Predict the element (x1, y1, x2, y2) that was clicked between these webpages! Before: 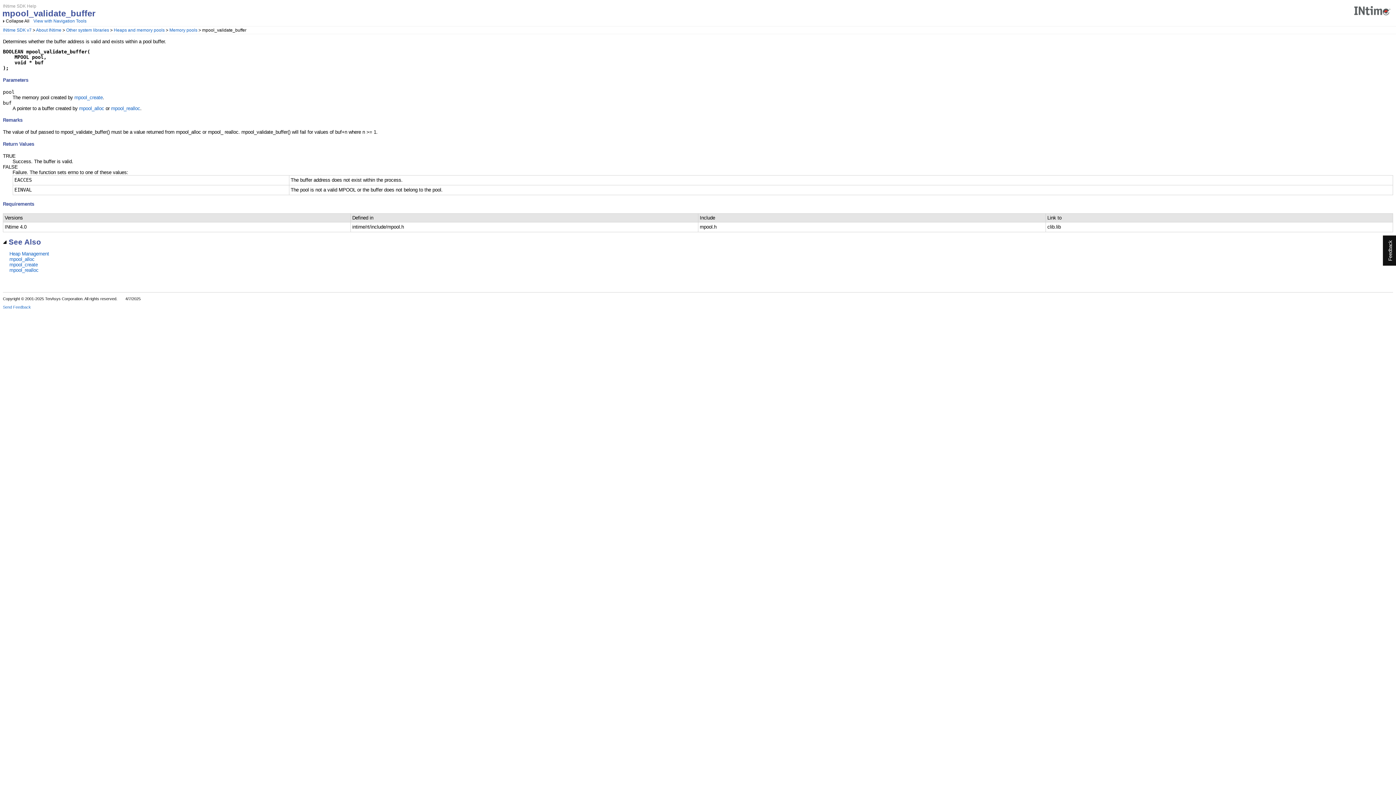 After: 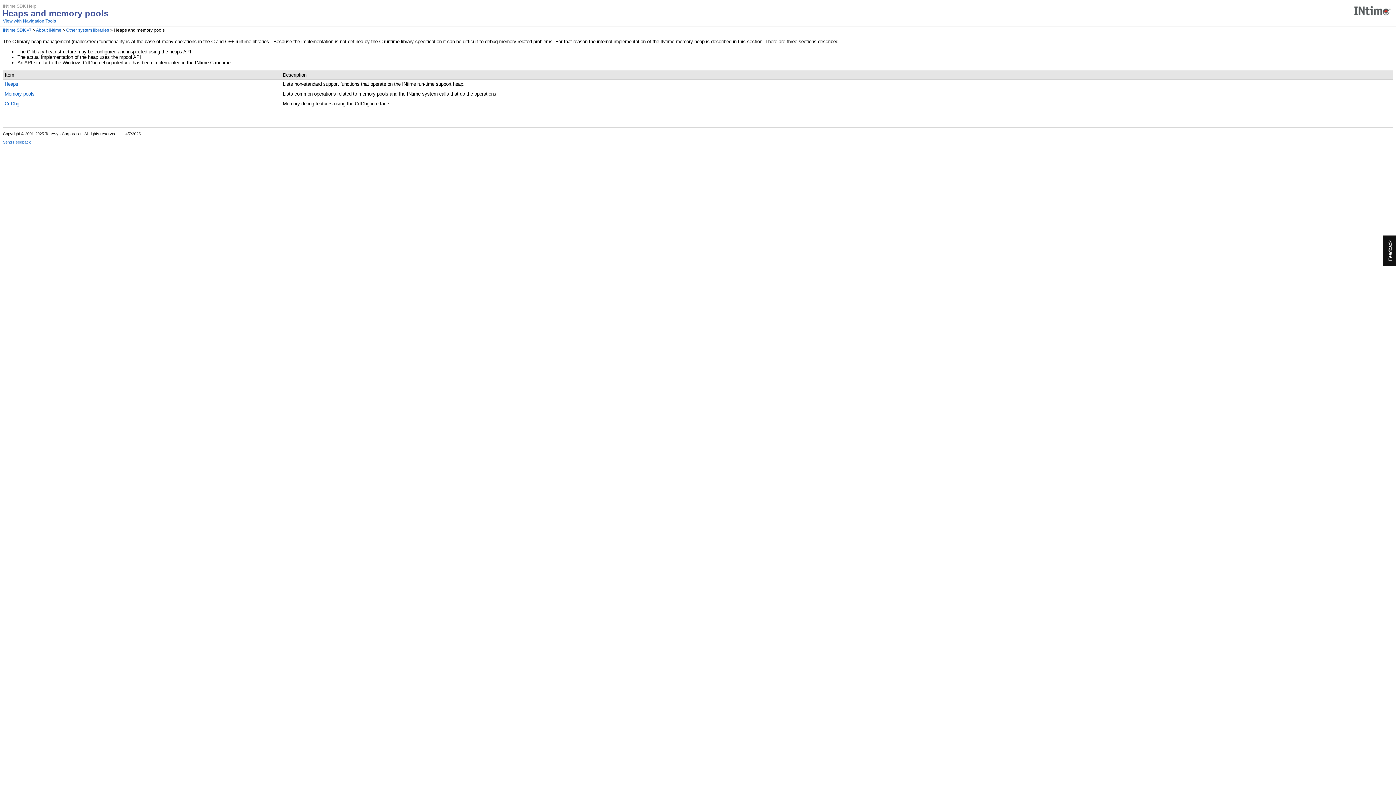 Action: bbox: (113, 27, 164, 32) label: Heaps and memory pools